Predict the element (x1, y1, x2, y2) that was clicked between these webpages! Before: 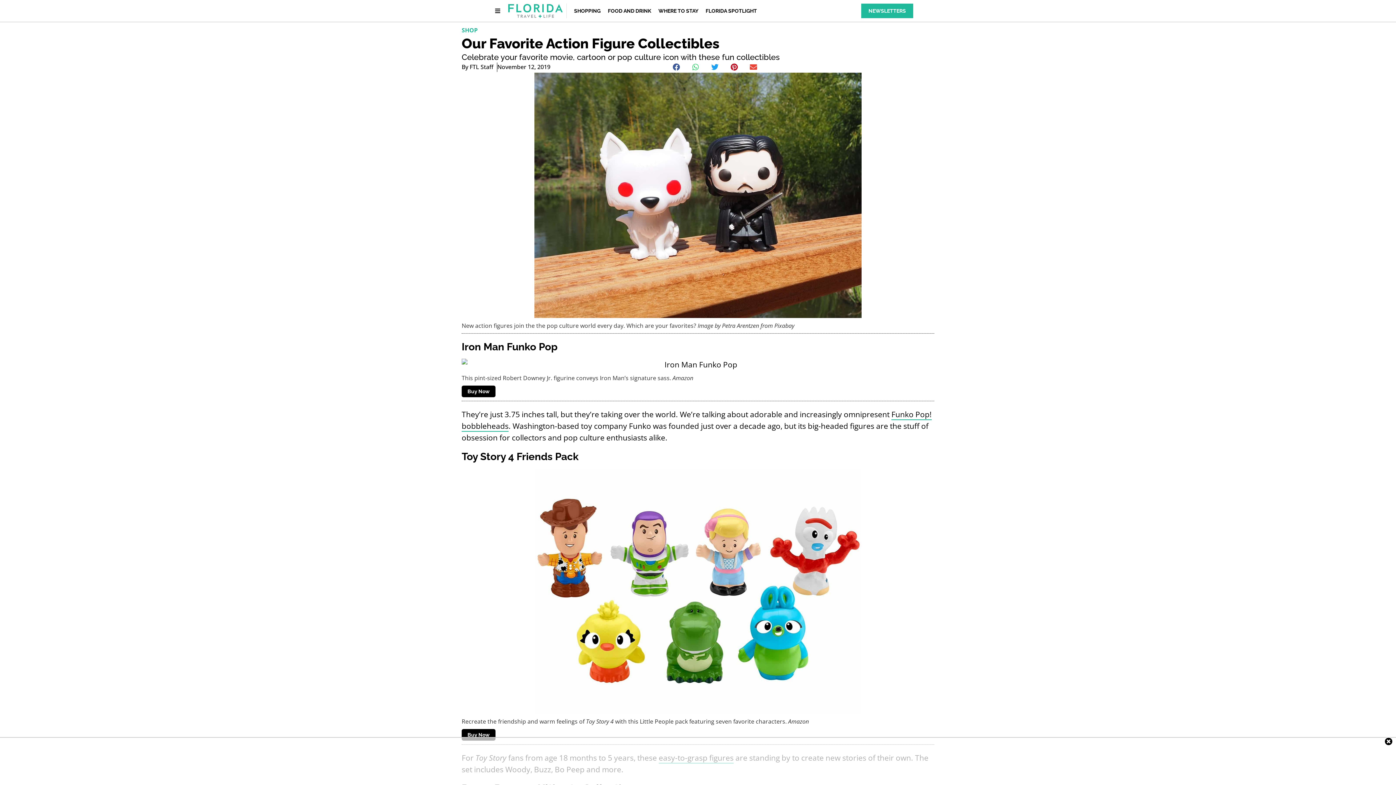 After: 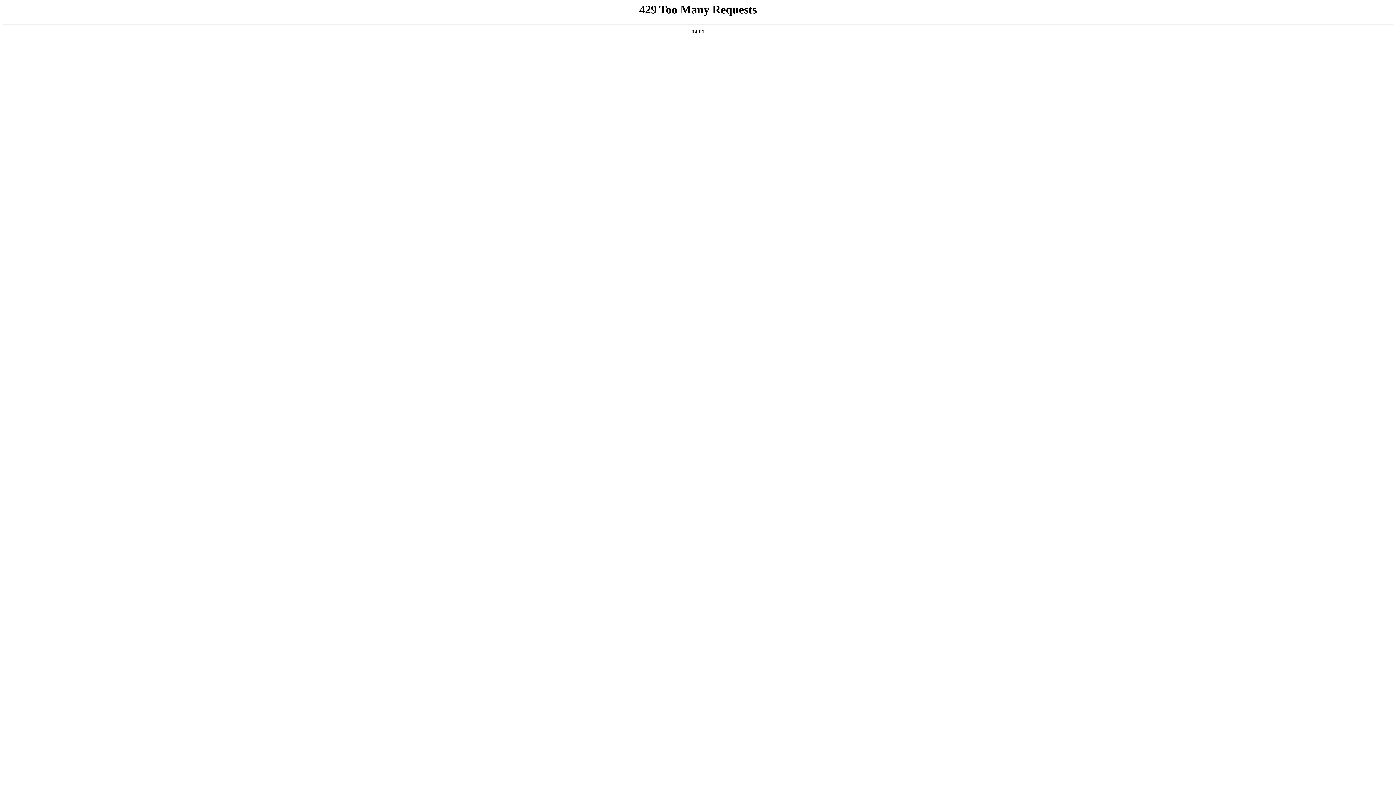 Action: bbox: (705, 3, 757, 18) label: FLORIDA SPOTLIGHT